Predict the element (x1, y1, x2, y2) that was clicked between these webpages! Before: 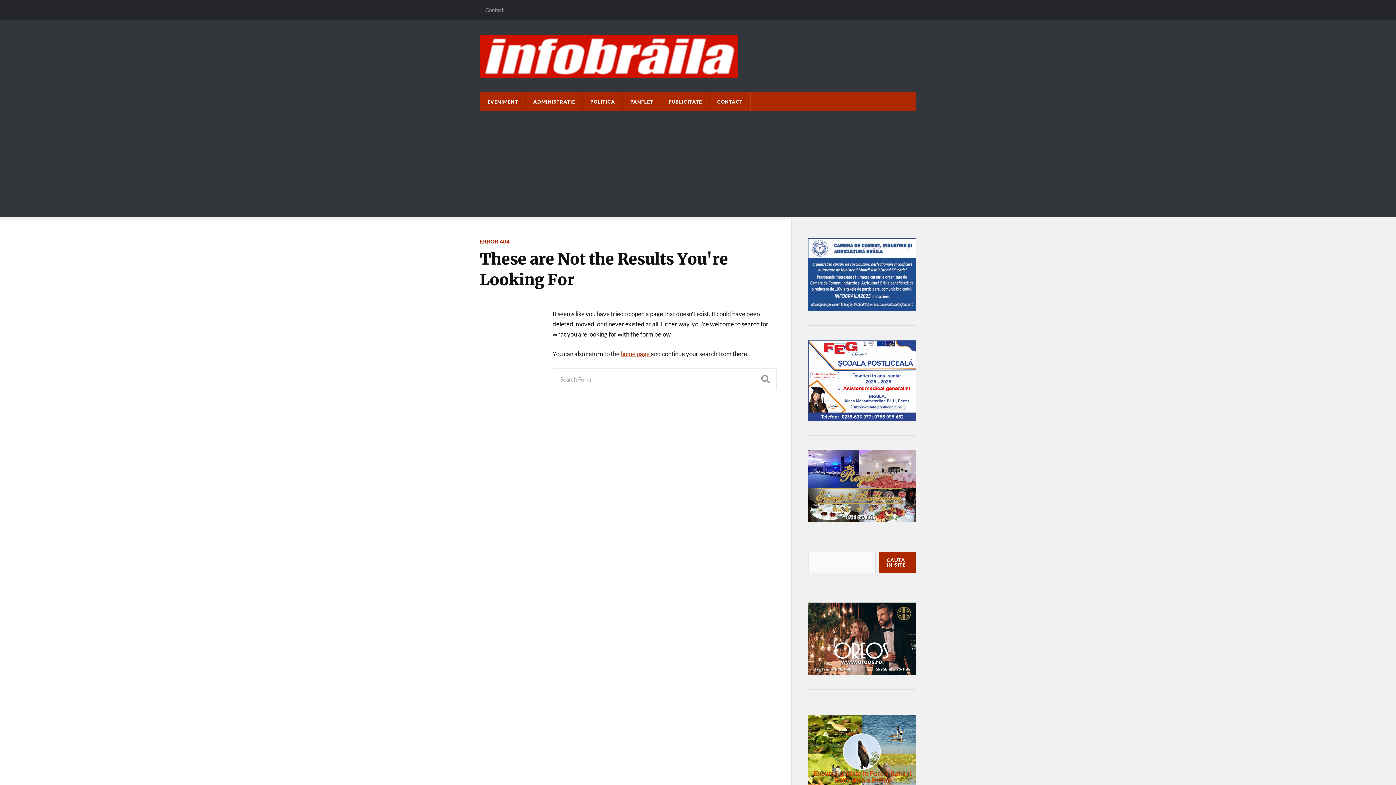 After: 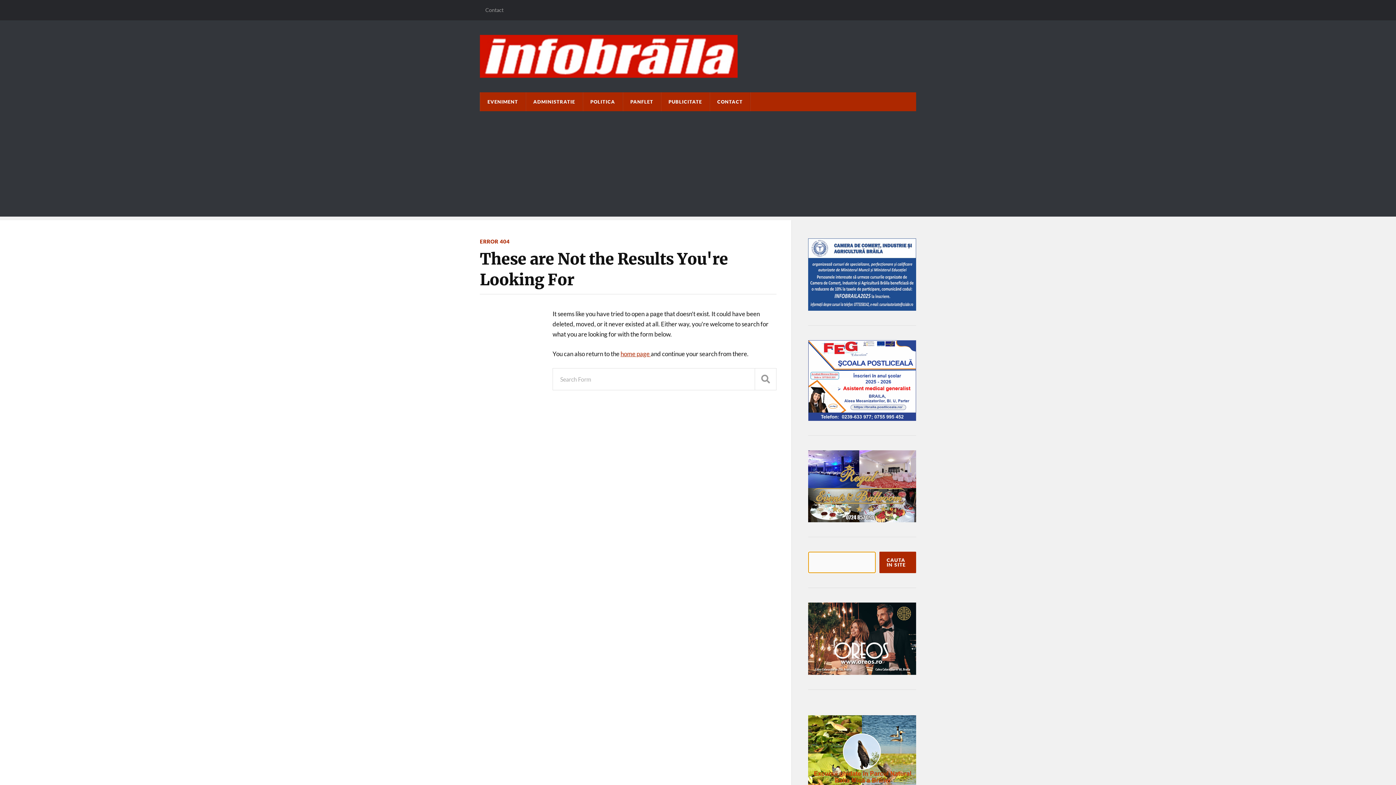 Action: bbox: (879, 552, 916, 573) label: Cauta in site